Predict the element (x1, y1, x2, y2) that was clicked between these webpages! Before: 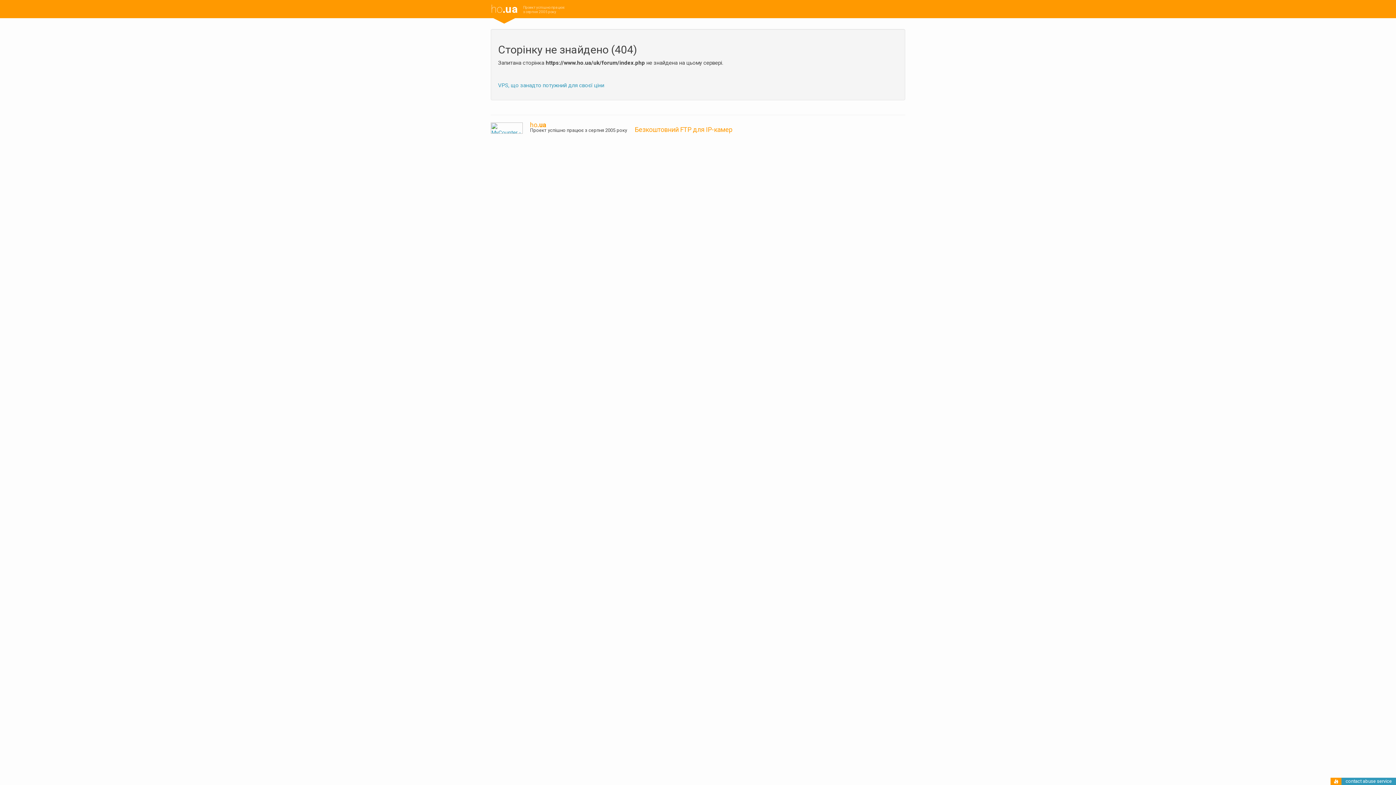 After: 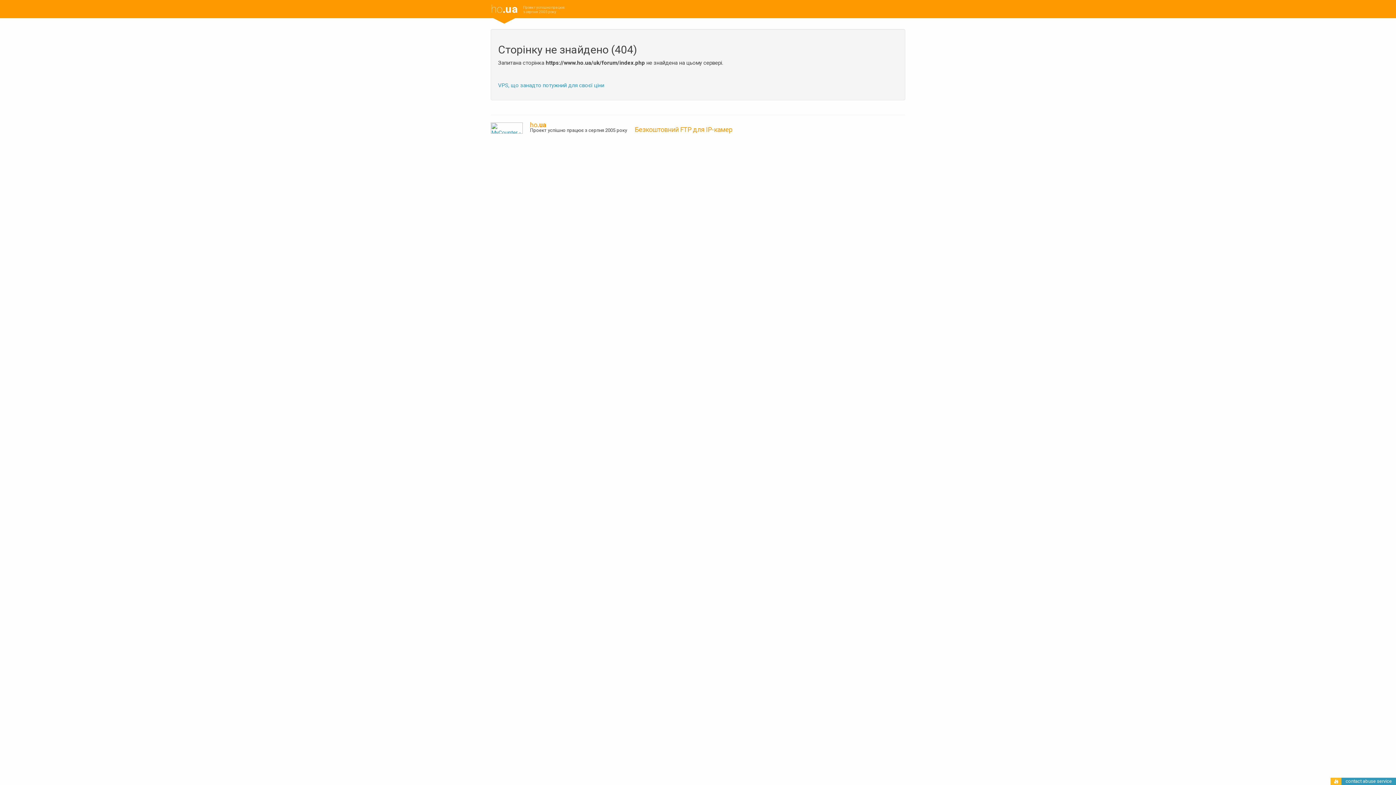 Action: bbox: (1334, 779, 1338, 785)